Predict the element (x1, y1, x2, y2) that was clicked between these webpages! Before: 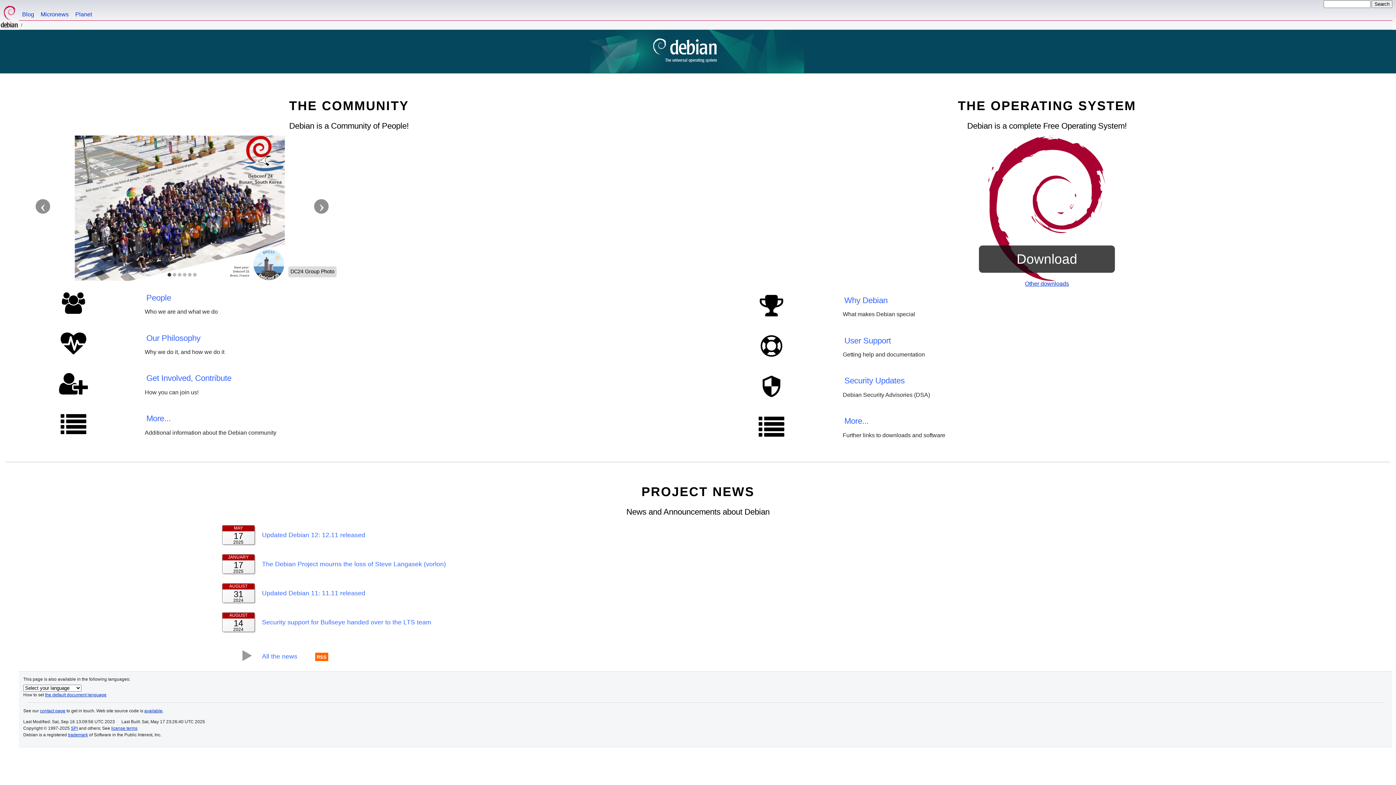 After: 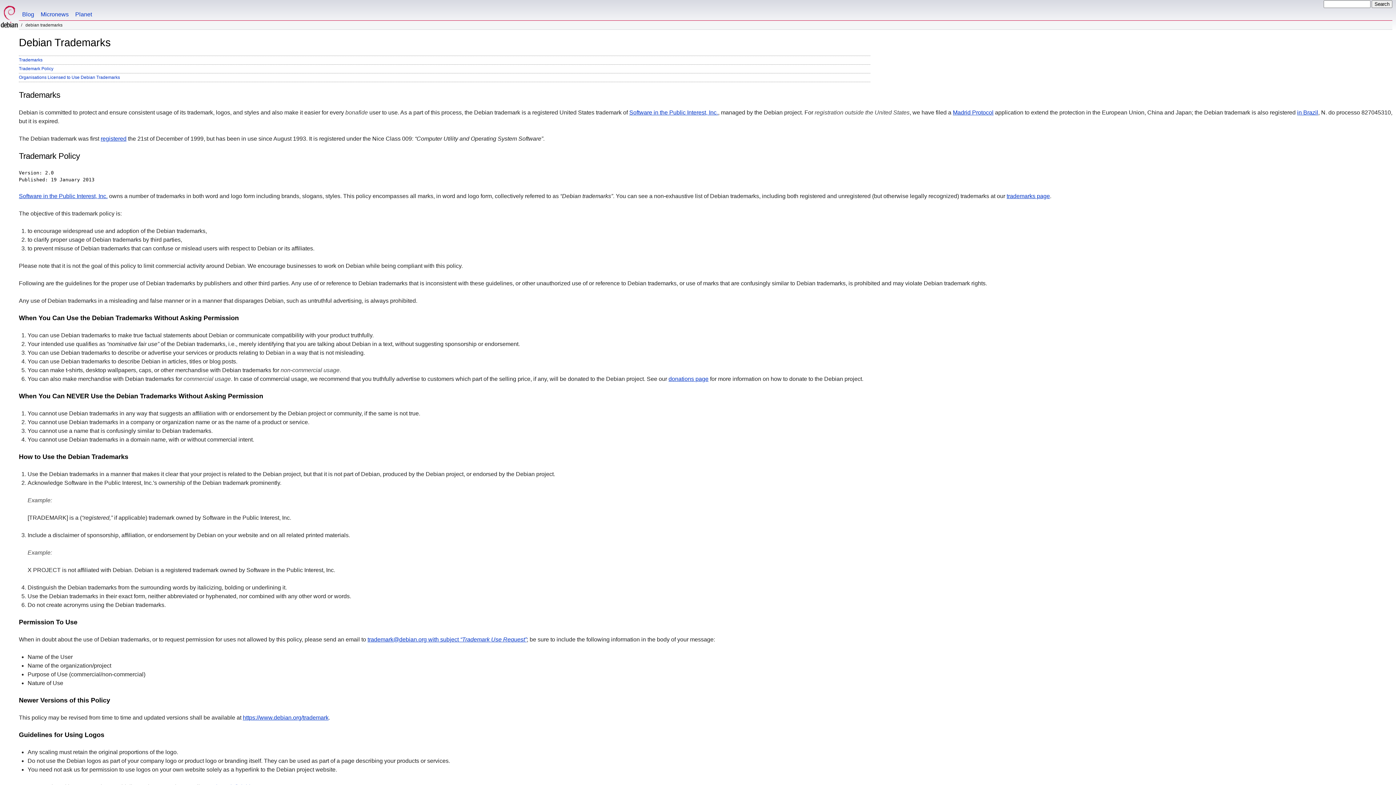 Action: bbox: (68, 732, 88, 737) label: trademark